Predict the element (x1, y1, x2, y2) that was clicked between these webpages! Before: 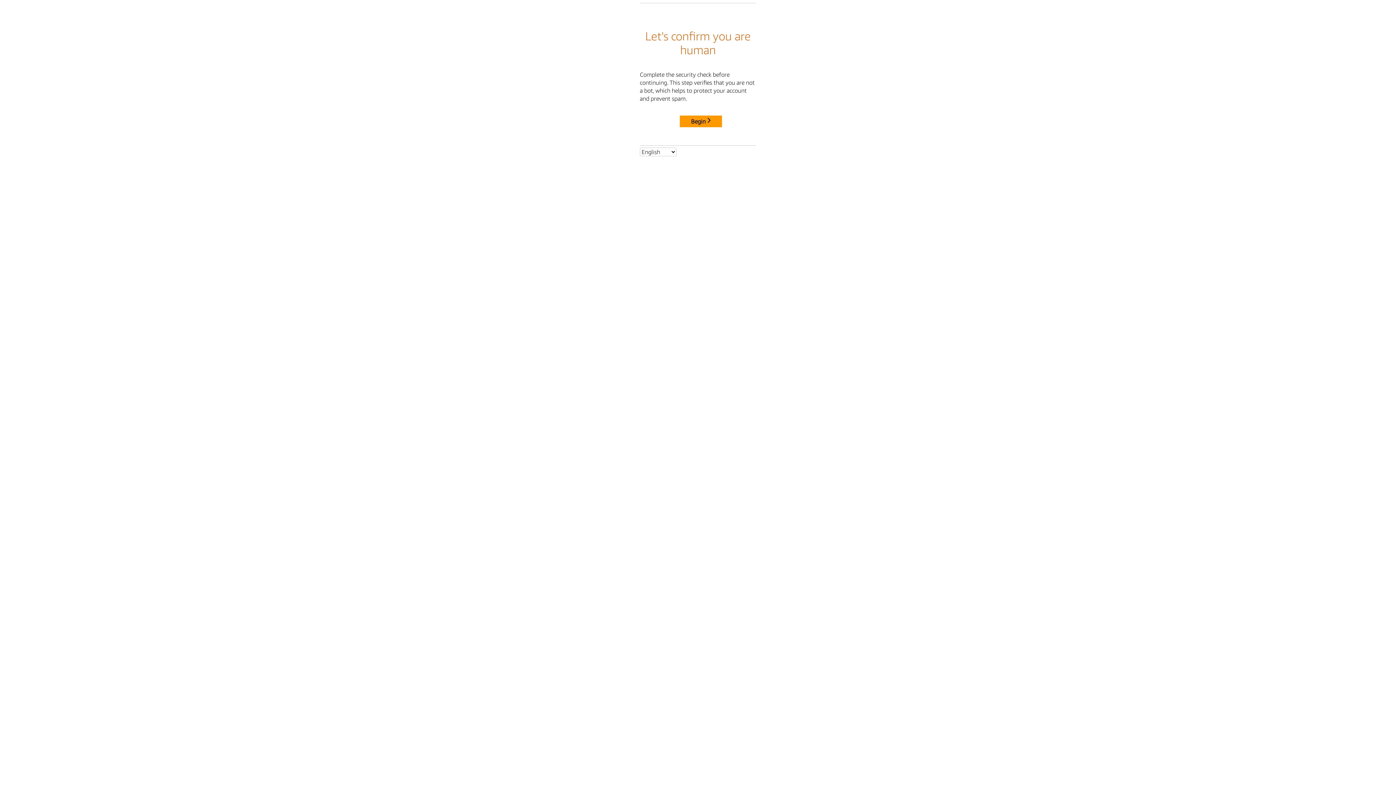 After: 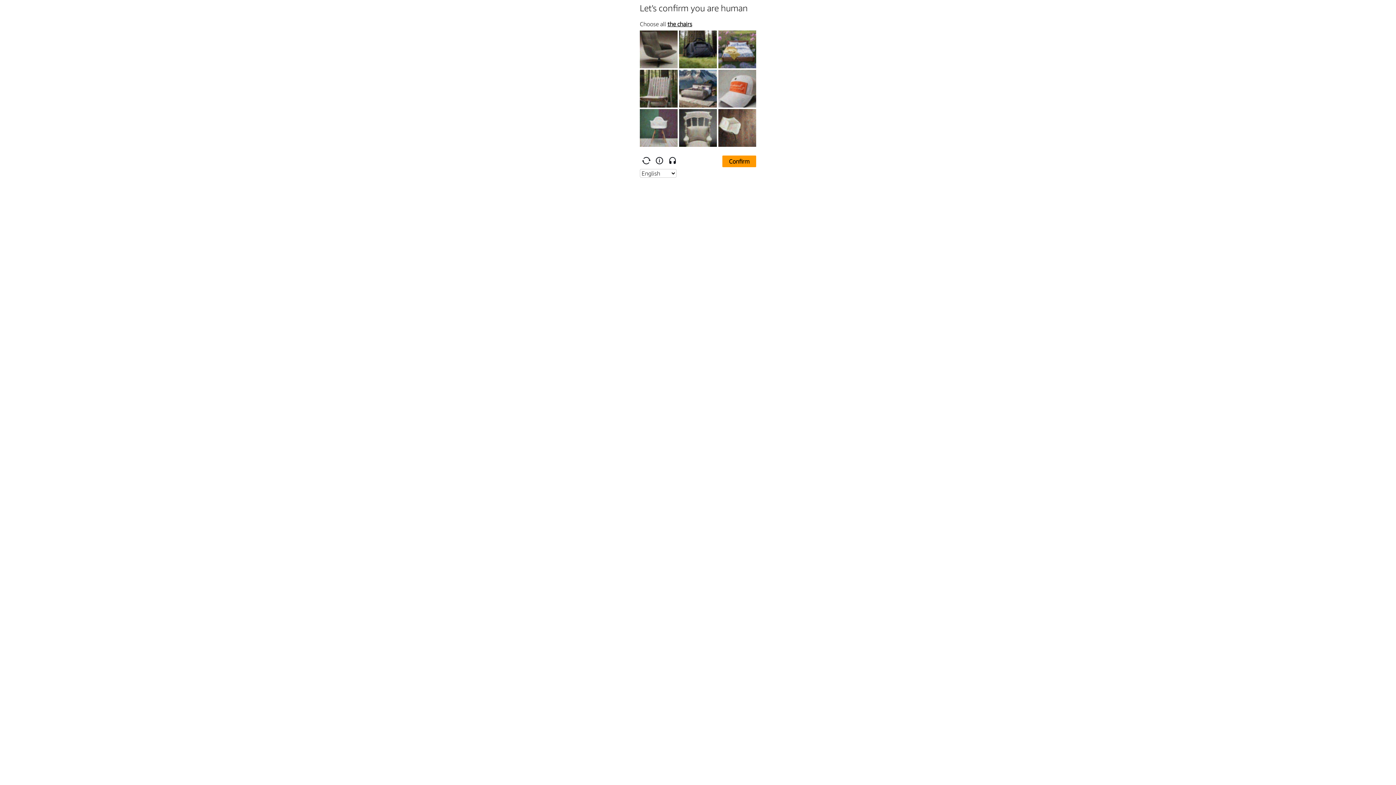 Action: label: Begin bbox: (680, 115, 722, 127)